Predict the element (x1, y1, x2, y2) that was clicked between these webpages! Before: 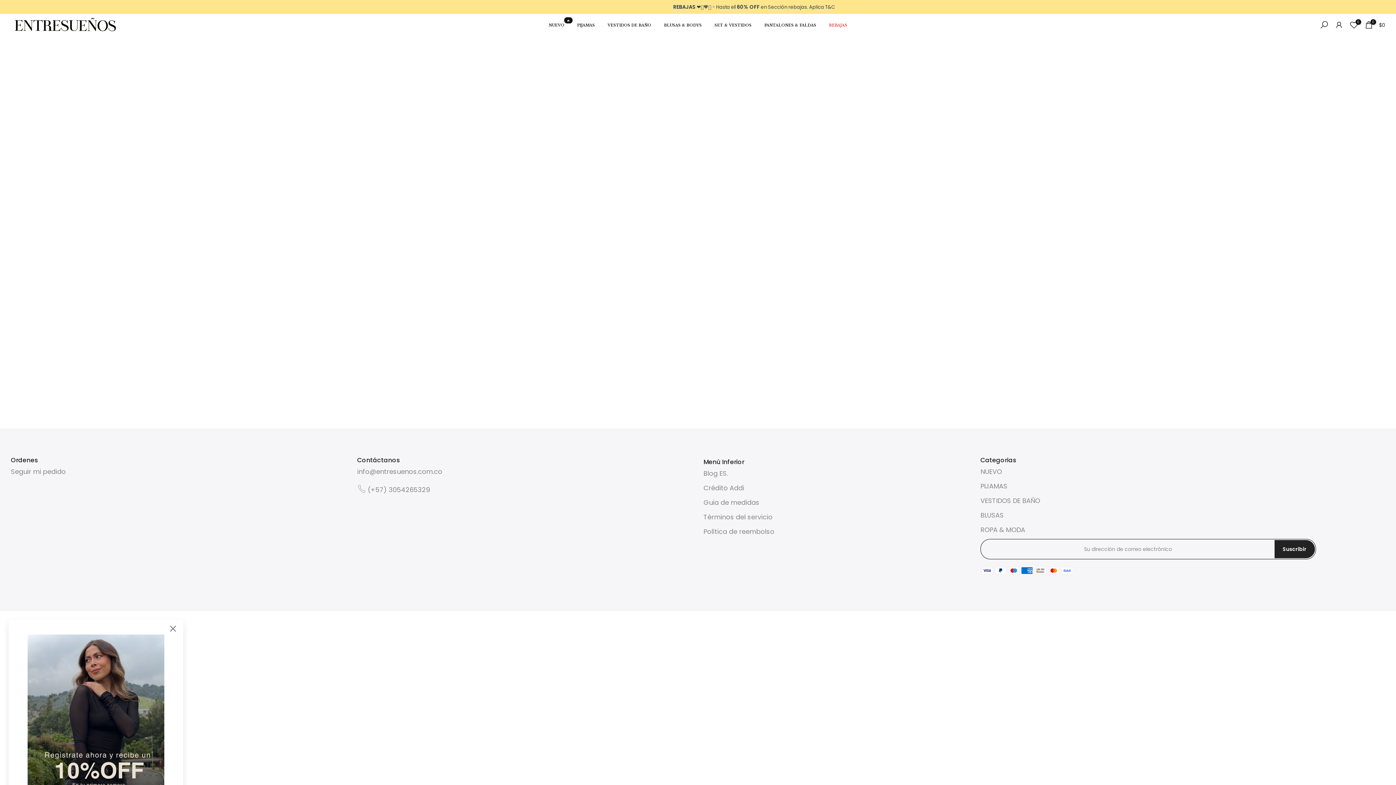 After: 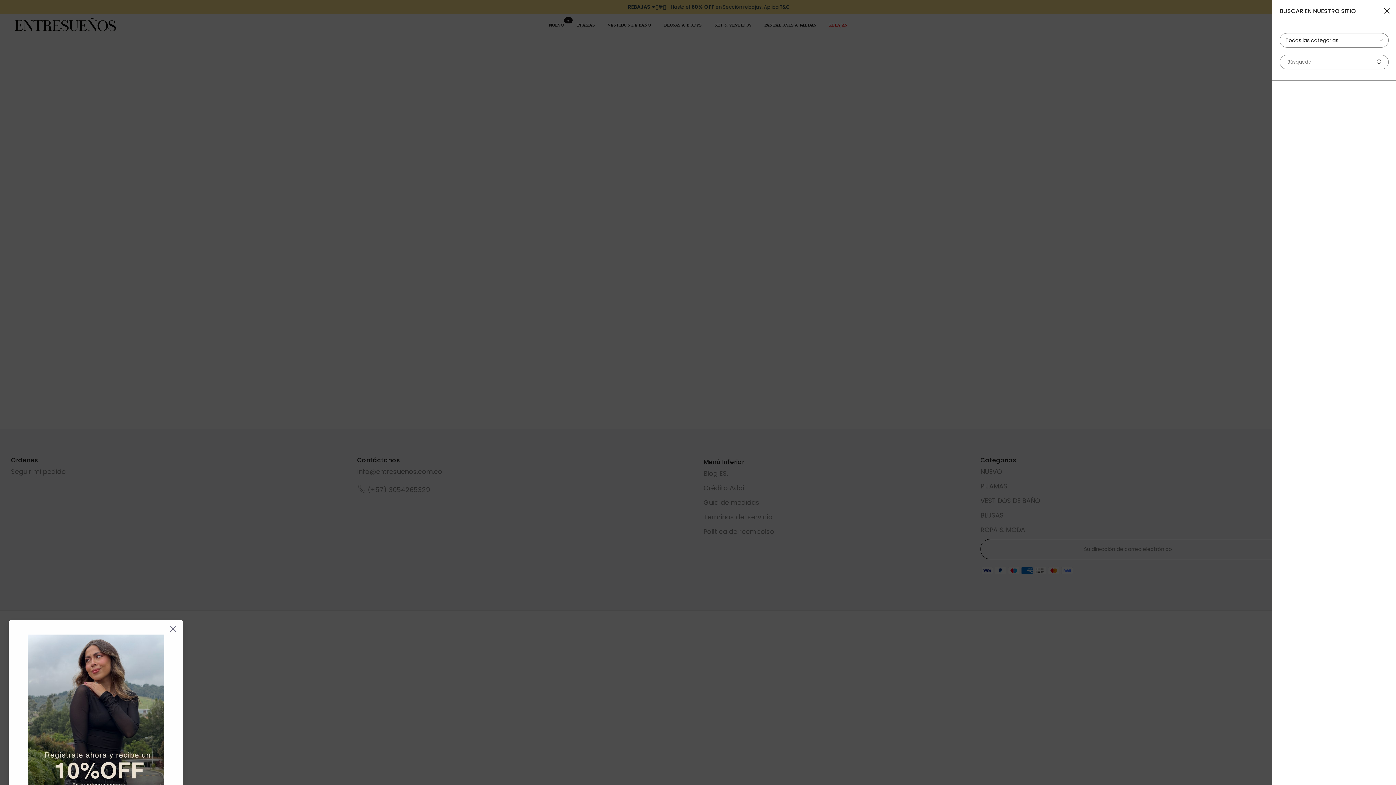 Action: bbox: (1320, 20, 1329, 29)